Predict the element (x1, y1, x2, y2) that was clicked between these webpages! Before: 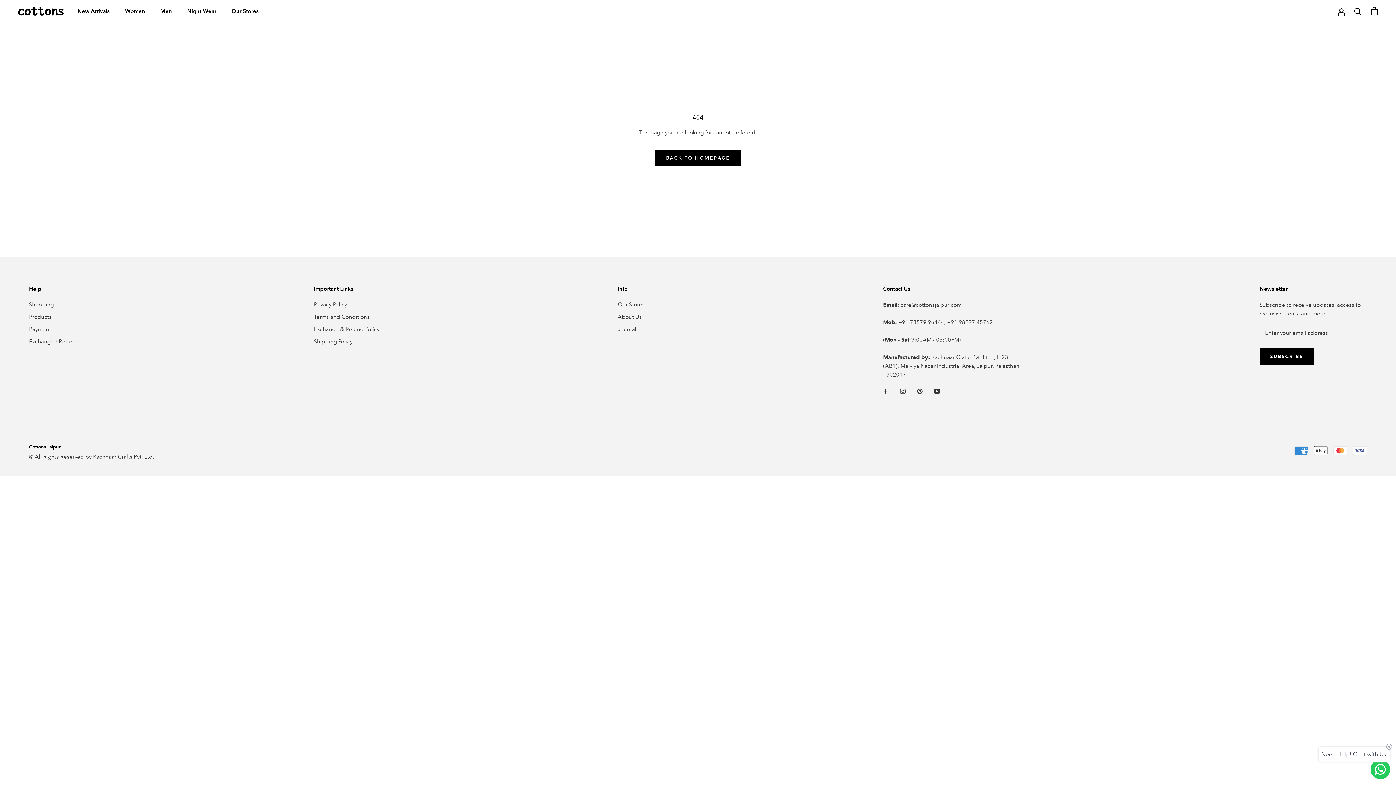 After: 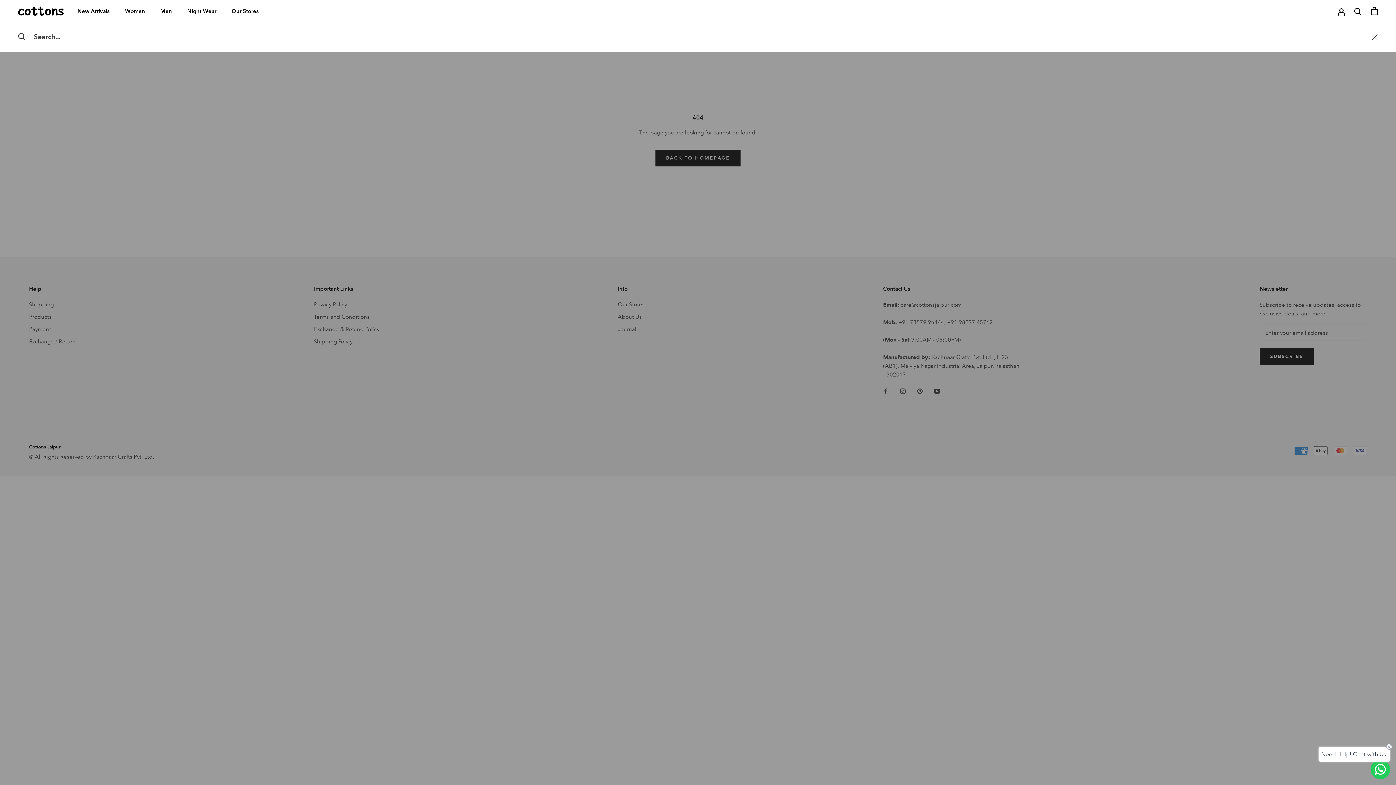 Action: bbox: (1354, 7, 1362, 14) label: Search